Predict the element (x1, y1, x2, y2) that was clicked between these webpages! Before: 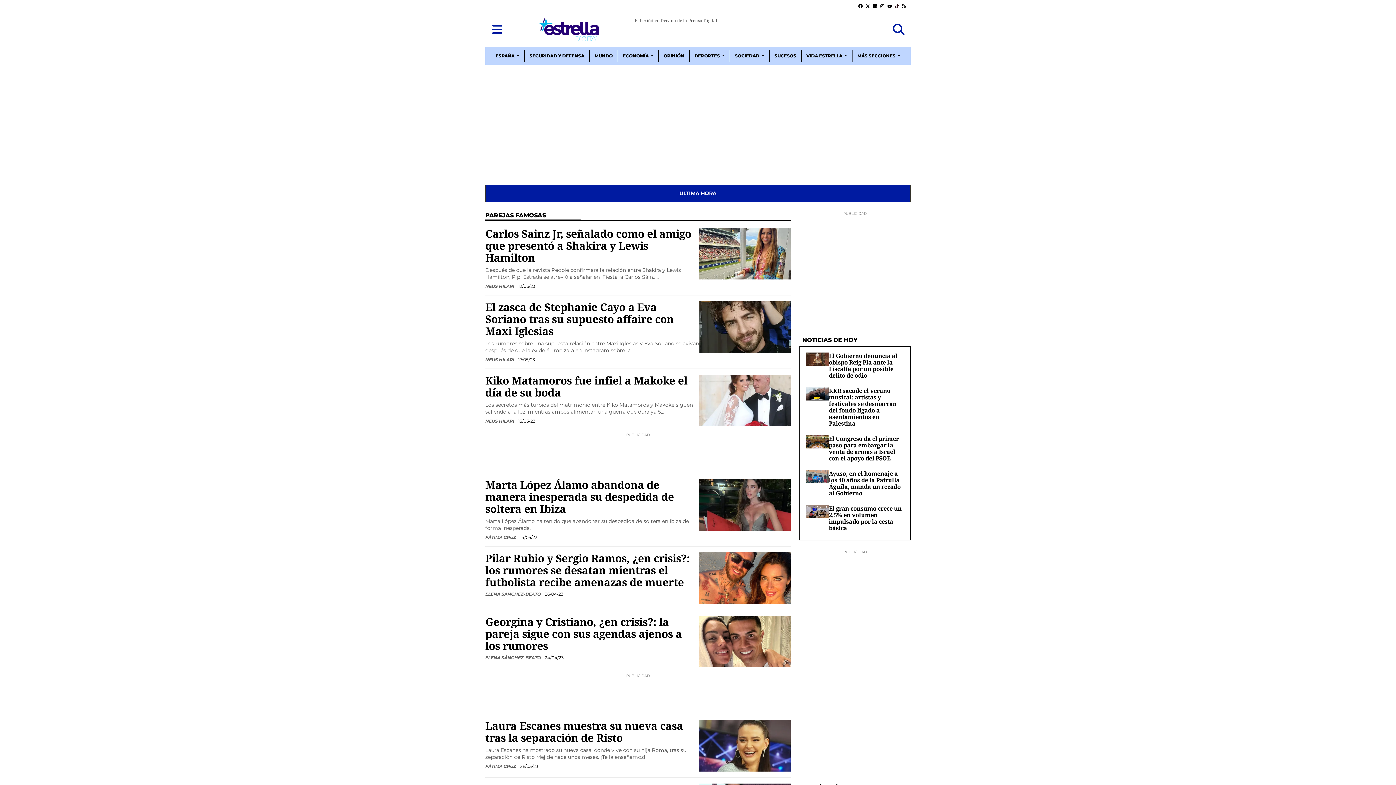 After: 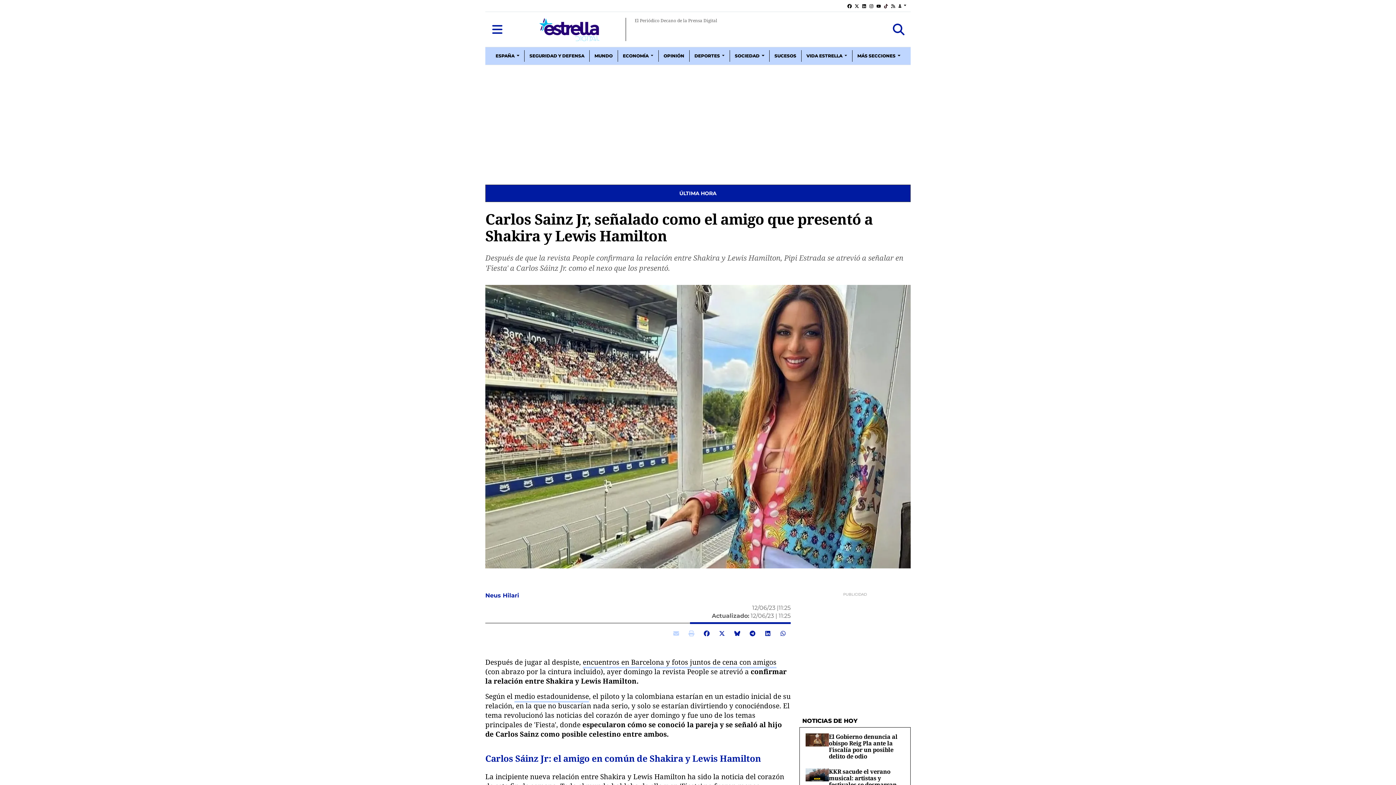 Action: label: Carlos Sainz Jr, señalado como el amigo que presentó a Shakira y Lewis Hamilton bbox: (485, 226, 691, 265)